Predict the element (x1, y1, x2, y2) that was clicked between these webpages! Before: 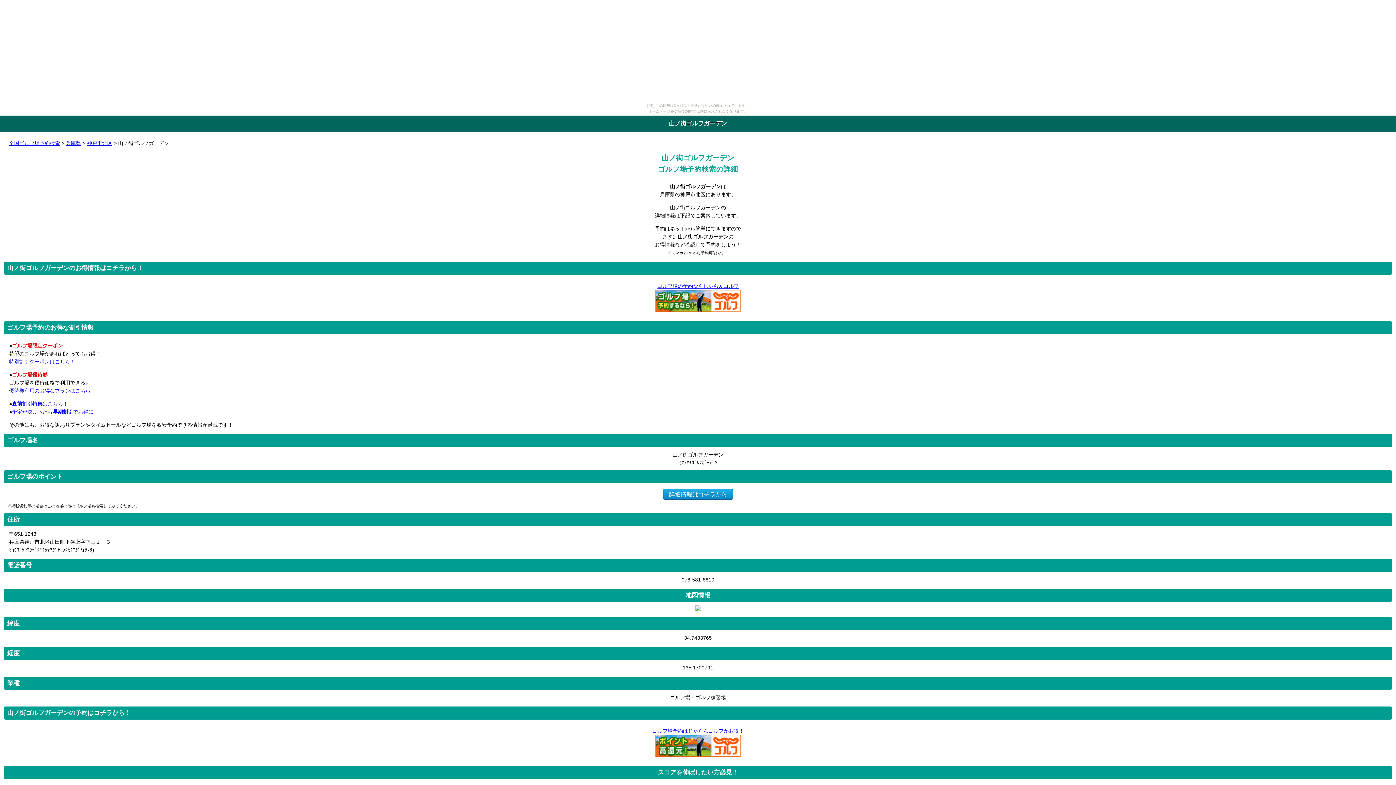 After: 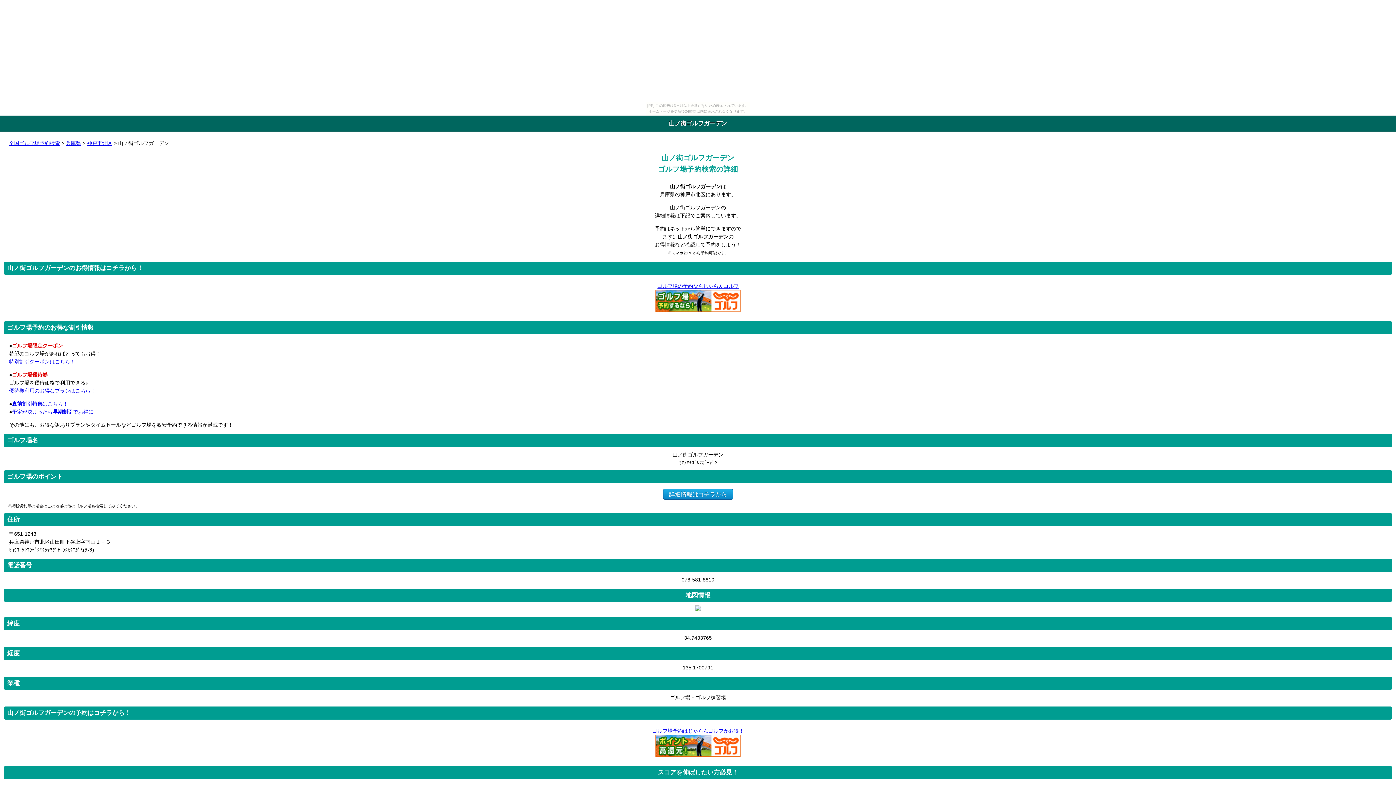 Action: bbox: (9, 358, 75, 364) label: 特別割引クーポンはこちら！